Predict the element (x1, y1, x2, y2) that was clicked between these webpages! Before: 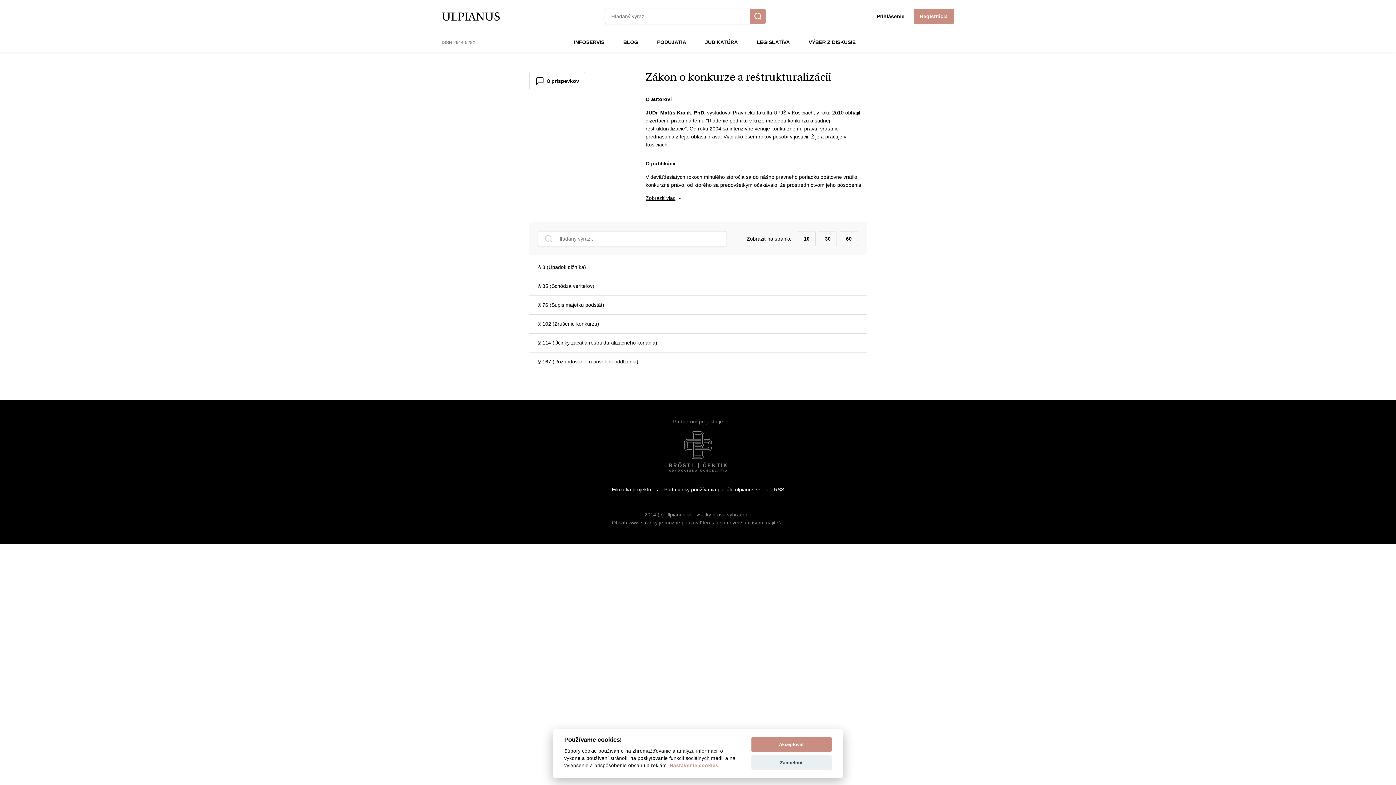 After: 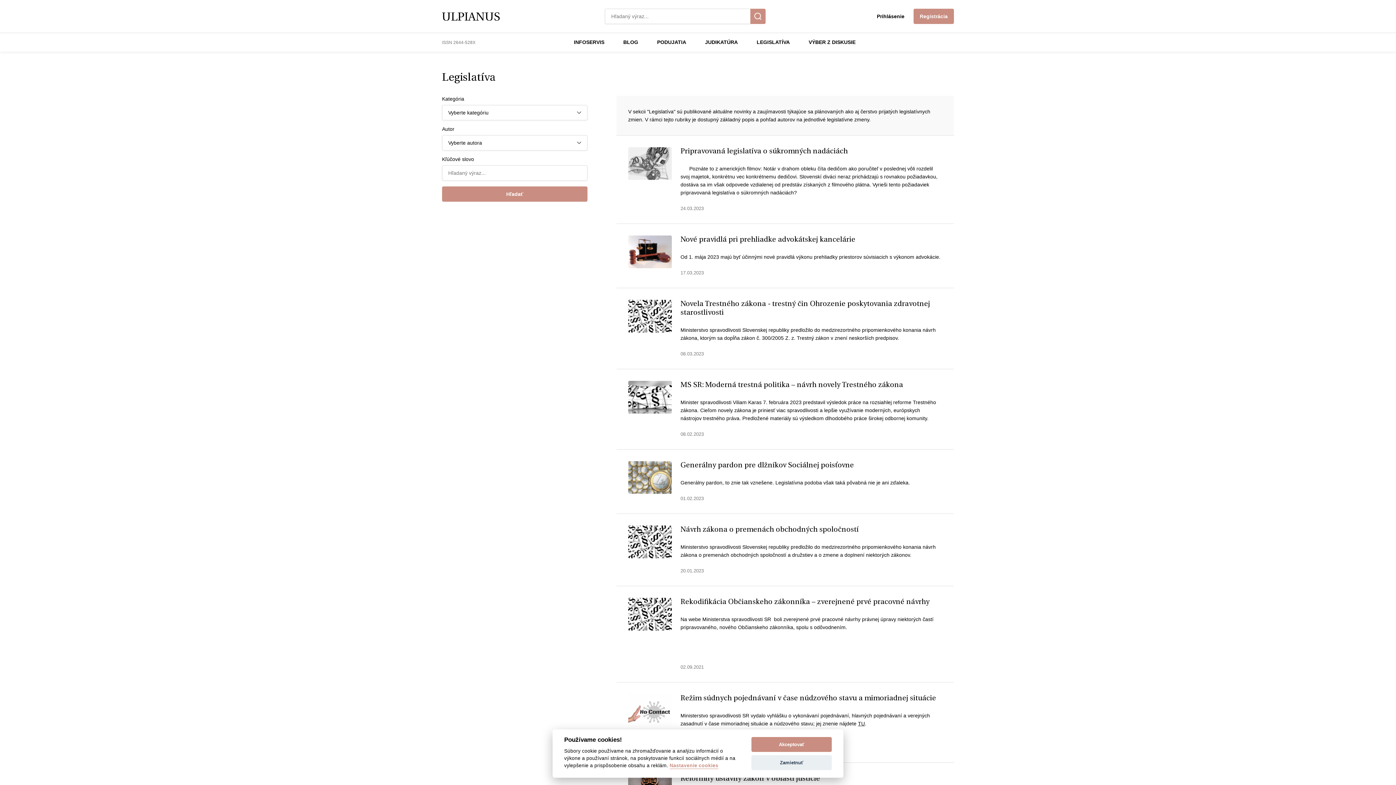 Action: bbox: (756, 33, 790, 50) label: LEGISLATÍVA